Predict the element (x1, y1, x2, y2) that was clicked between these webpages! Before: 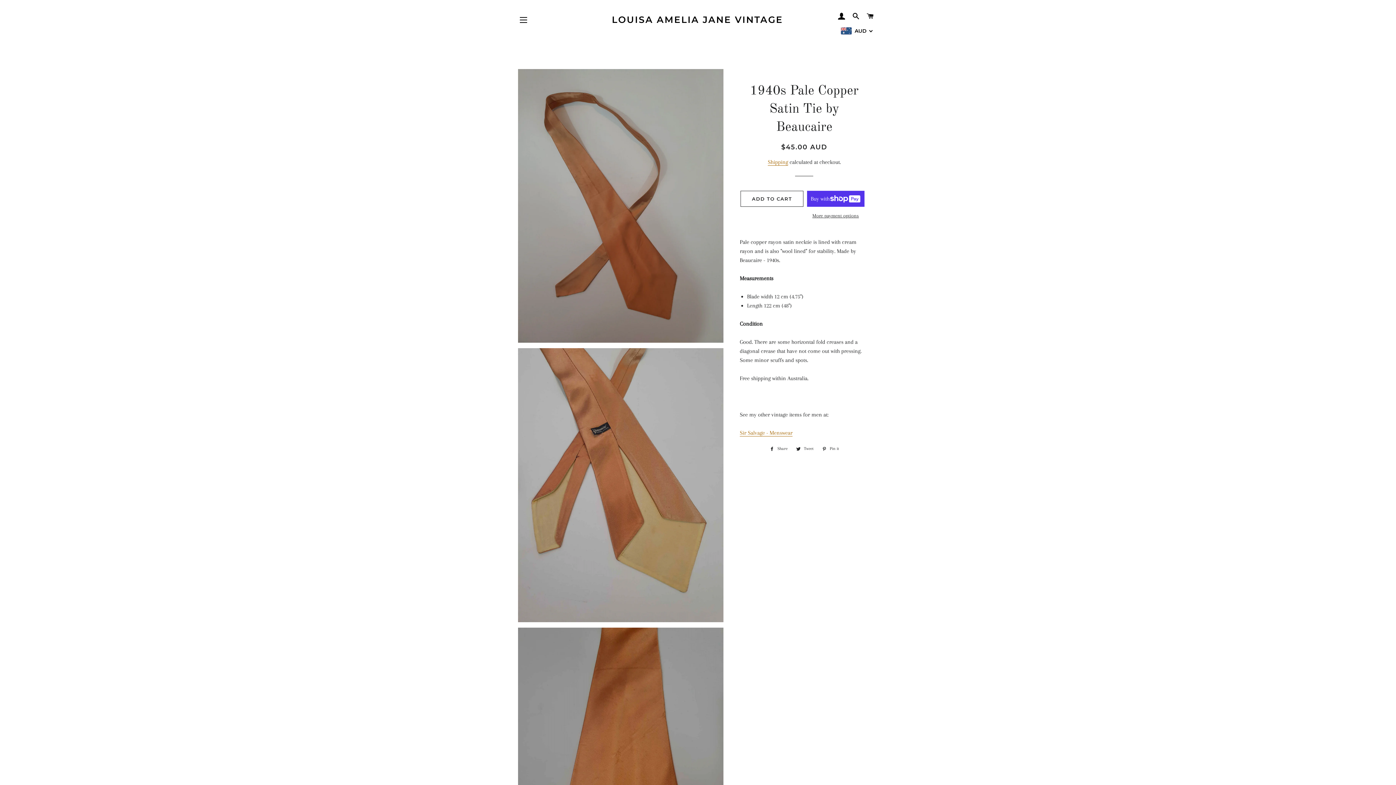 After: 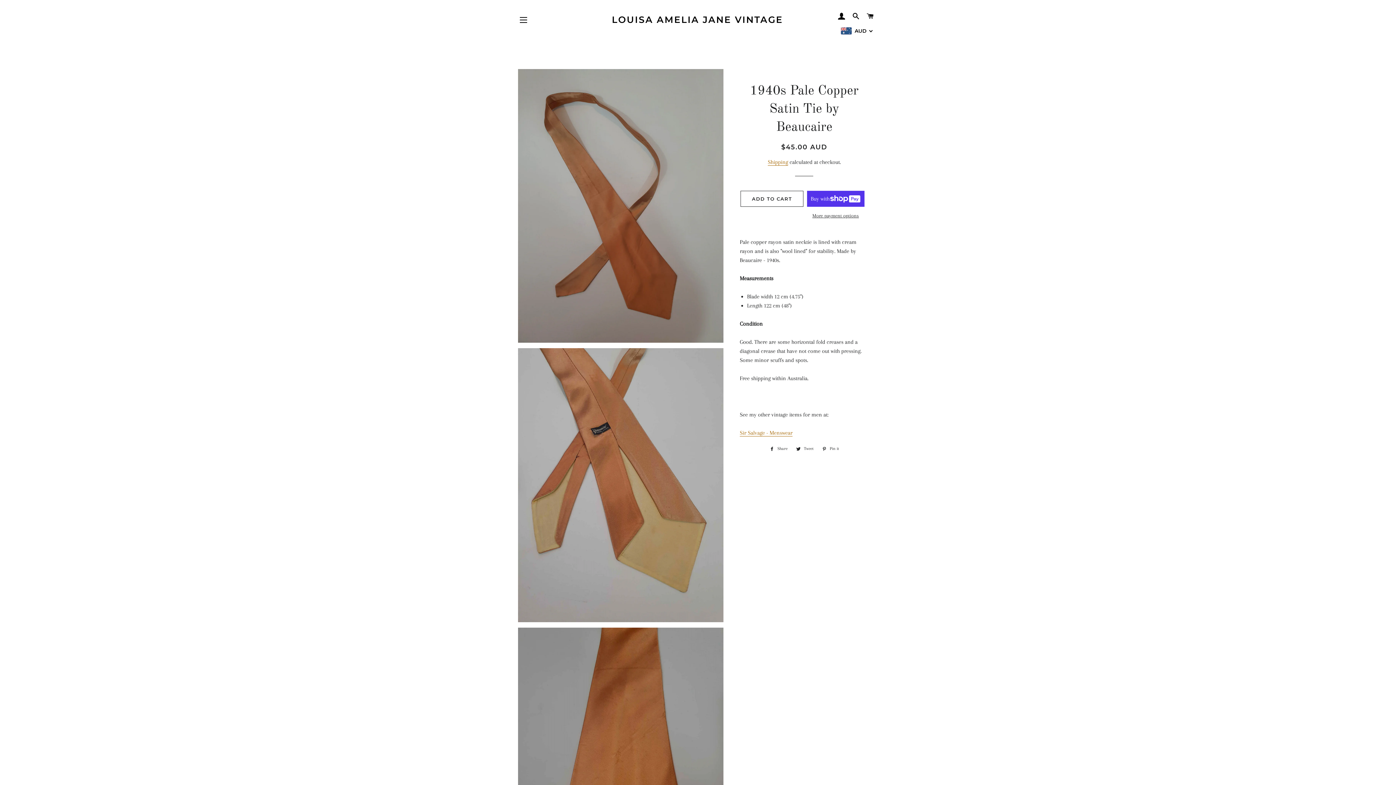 Action: bbox: (818, 445, 842, 453) label:  Pin it
Pin on Pinterest